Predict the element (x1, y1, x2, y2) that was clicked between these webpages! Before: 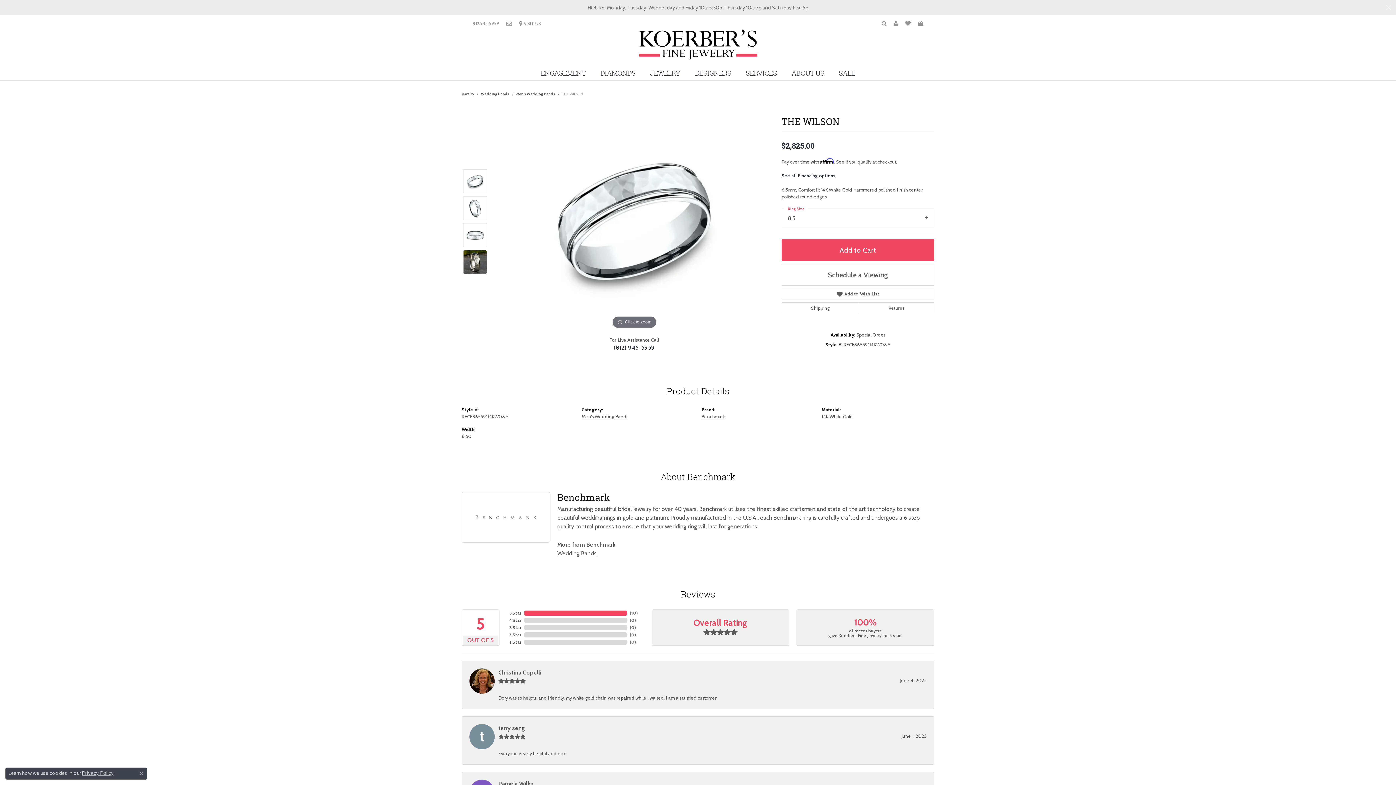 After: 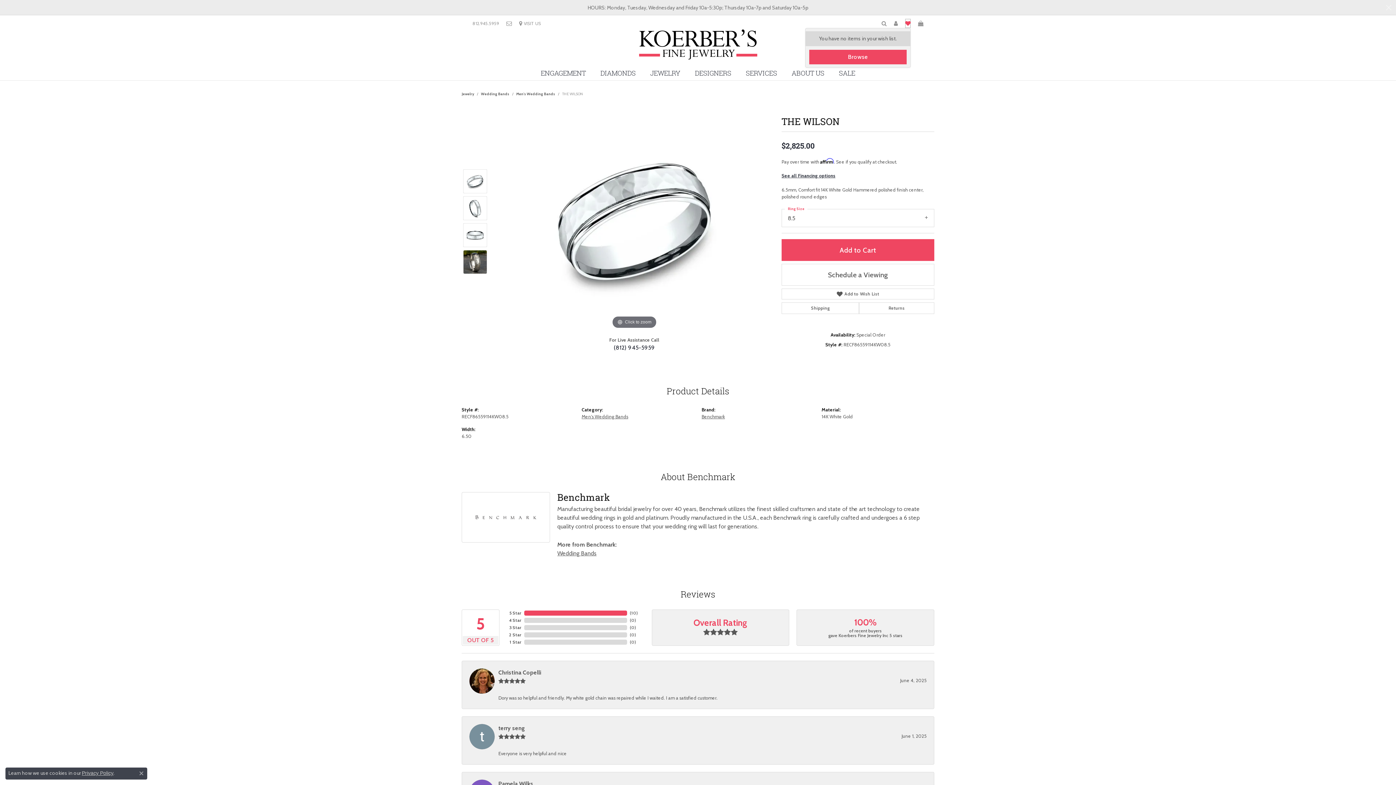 Action: label: My Wish List bbox: (905, 18, 910, 28)